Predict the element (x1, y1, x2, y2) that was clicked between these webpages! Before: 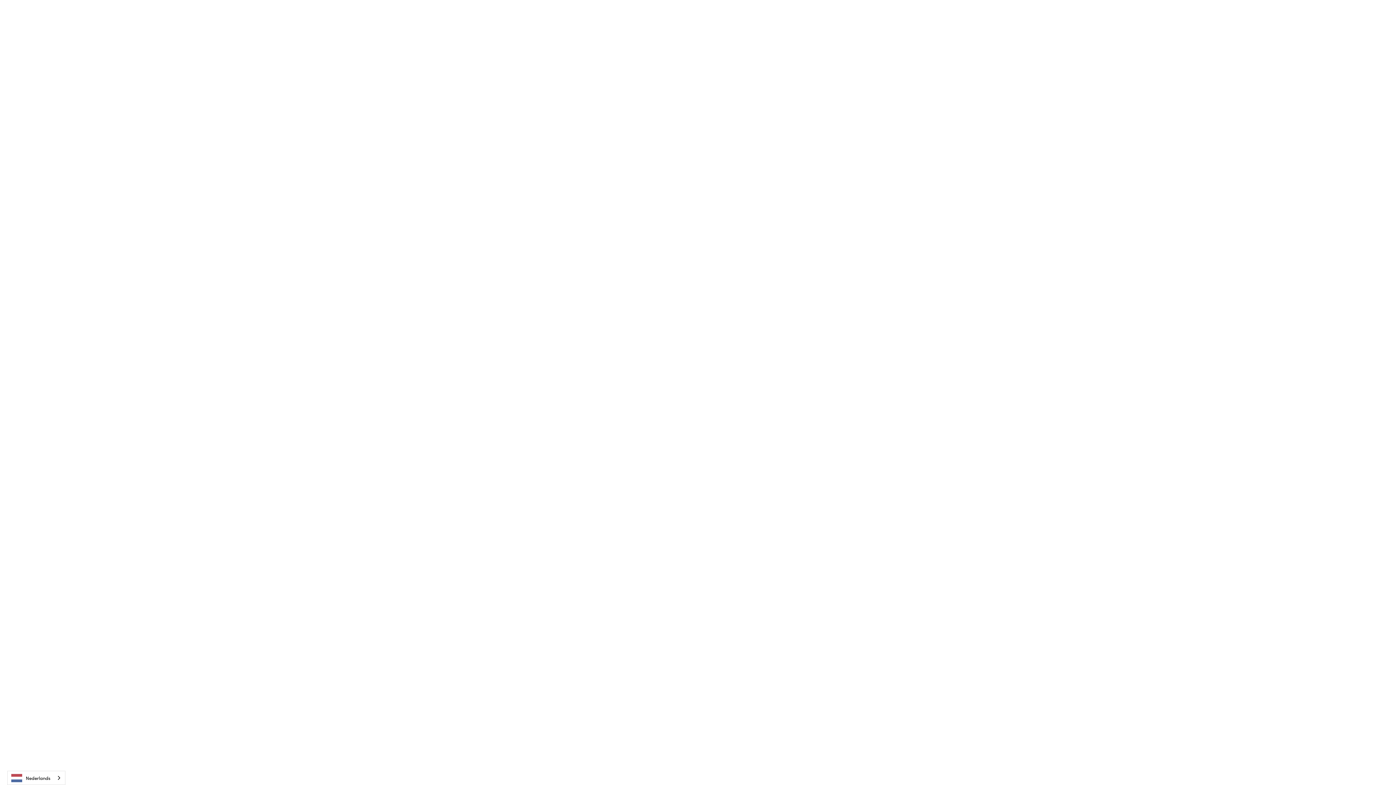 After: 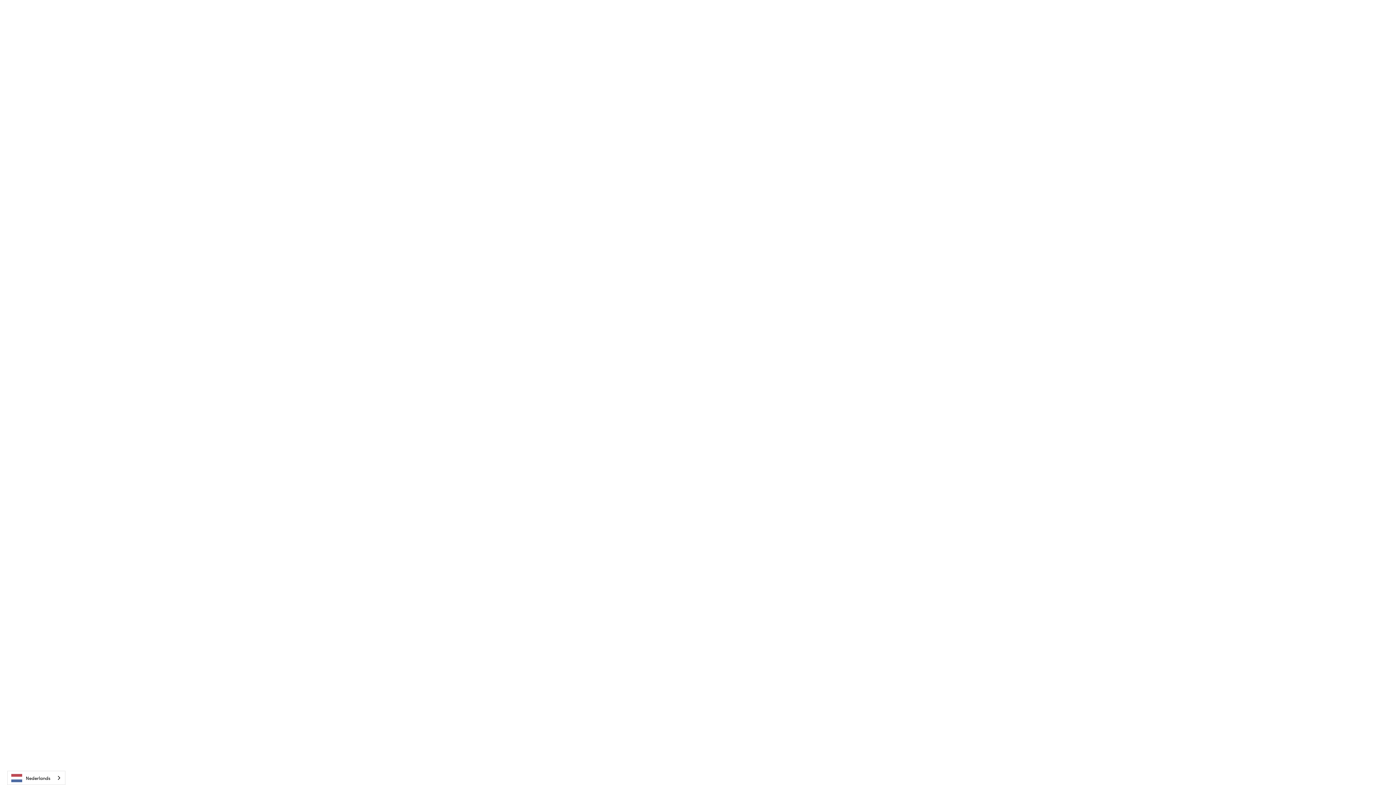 Action: bbox: (764, 3, 800, 32) label: UFOFLEET